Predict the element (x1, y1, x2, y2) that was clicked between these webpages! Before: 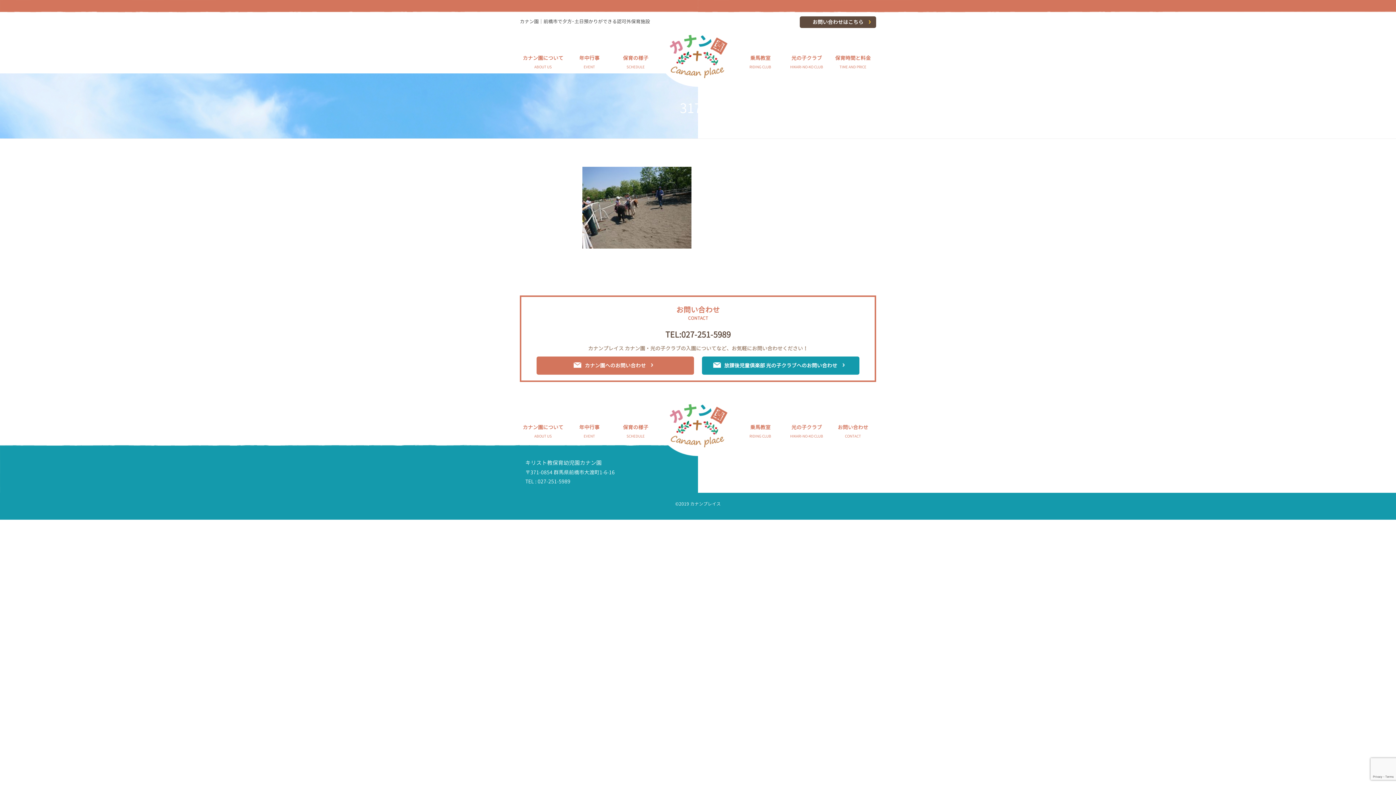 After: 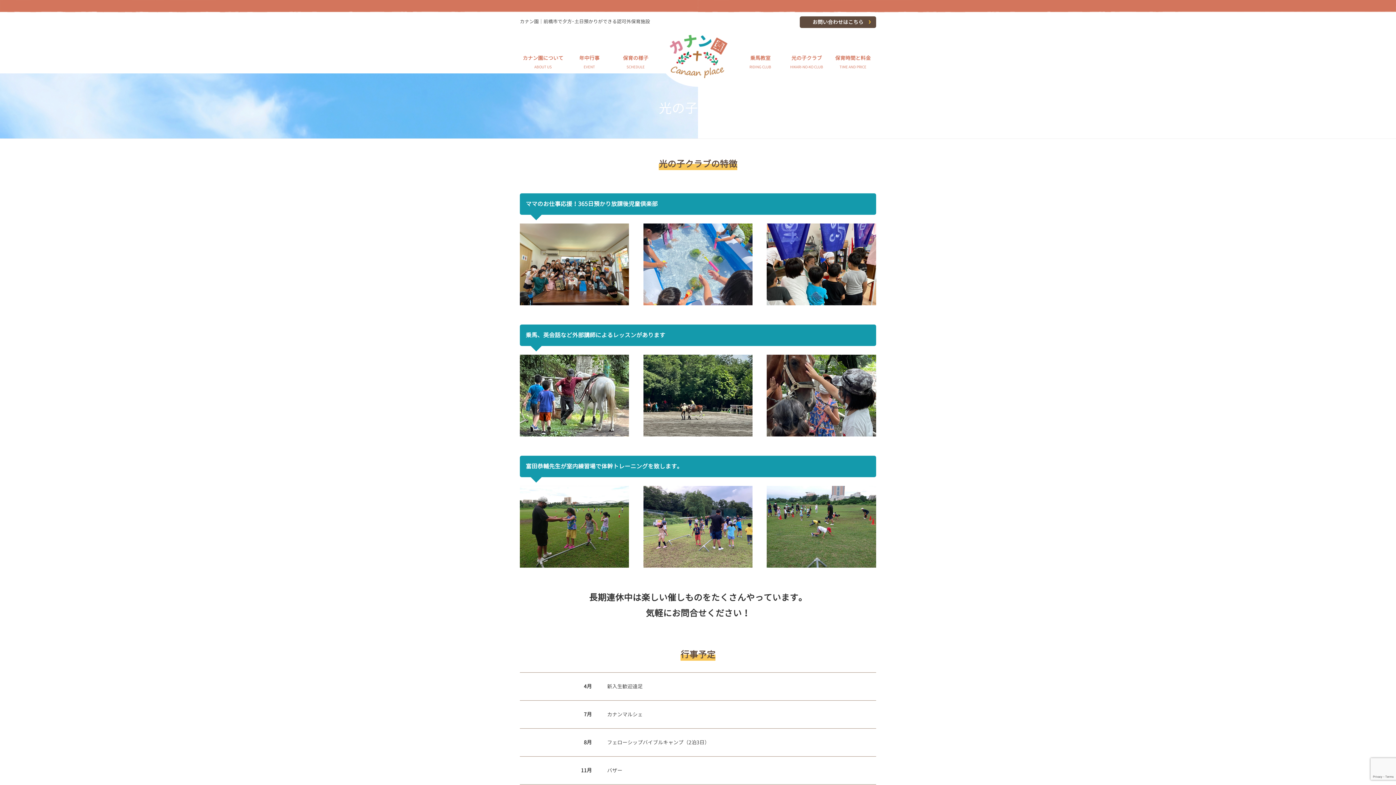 Action: bbox: (783, 52, 830, 73) label: 光の子クラブ
HIKARI-NO-KO CLUB